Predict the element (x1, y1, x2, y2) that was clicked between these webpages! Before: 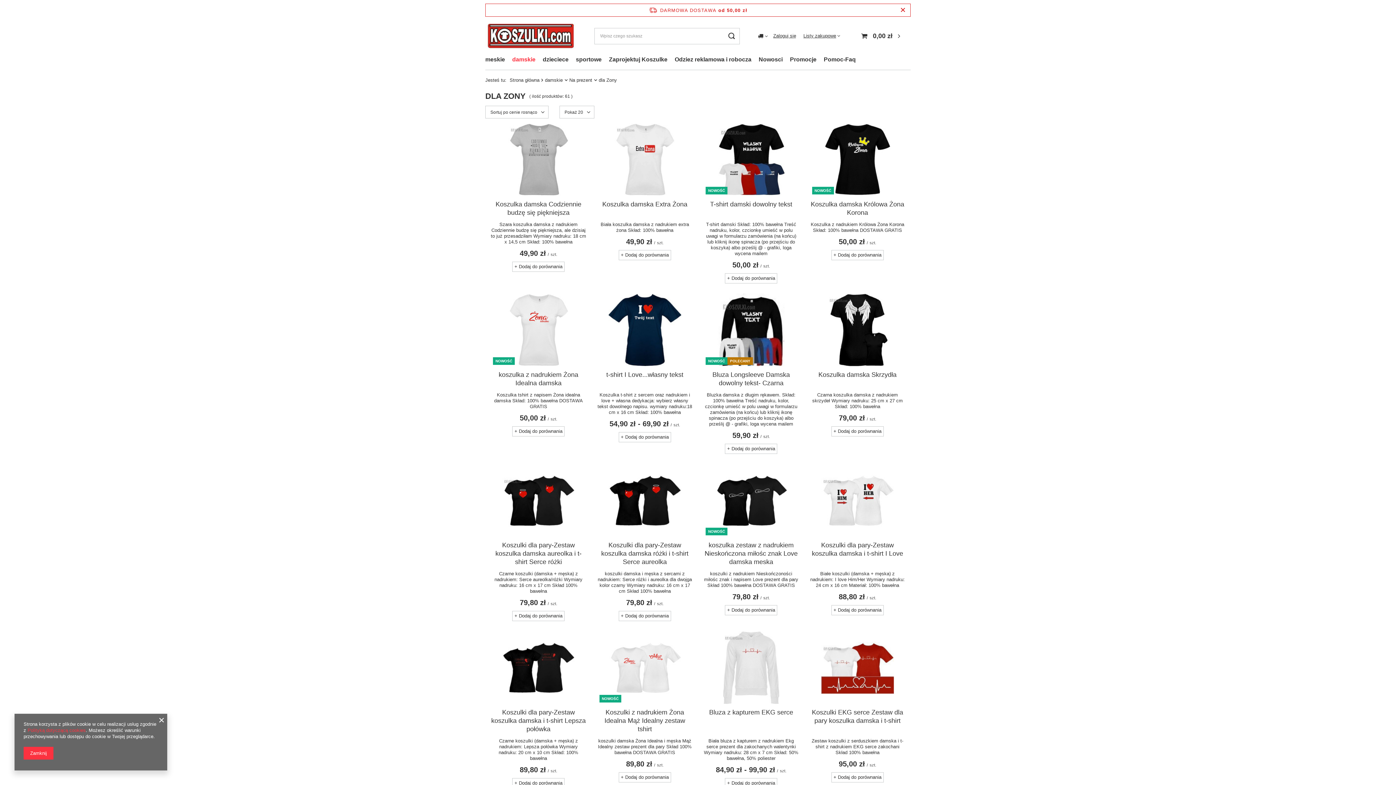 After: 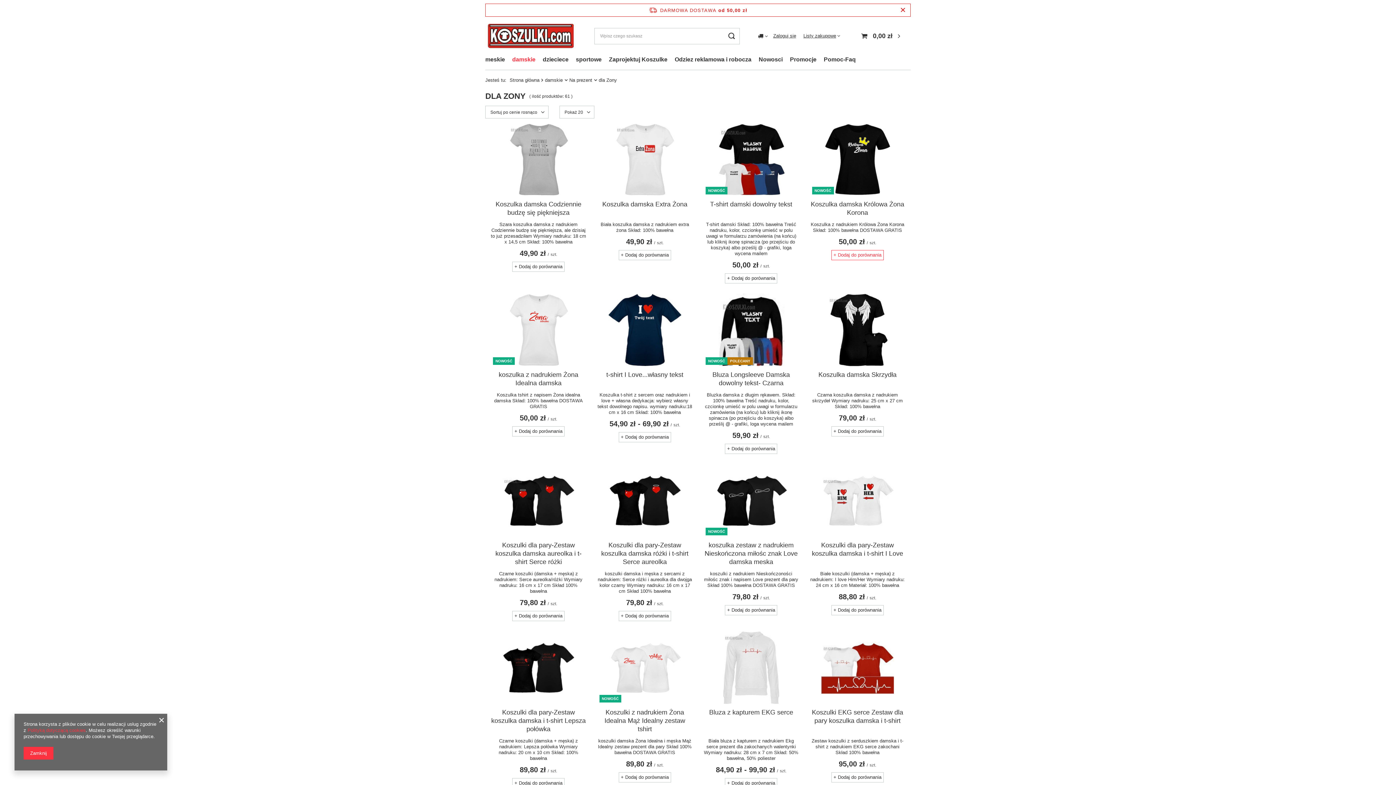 Action: bbox: (831, 250, 883, 260) label: + Dodaj do porównania